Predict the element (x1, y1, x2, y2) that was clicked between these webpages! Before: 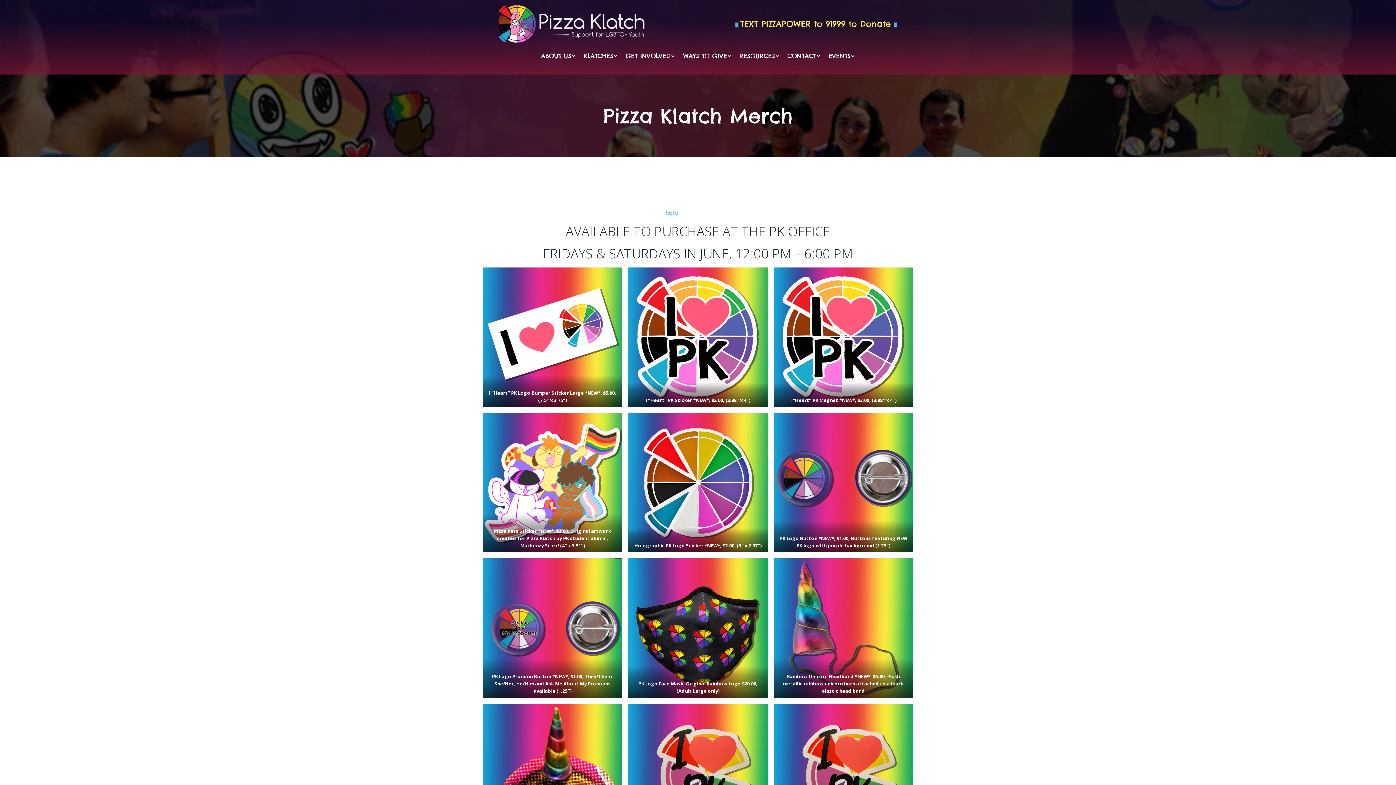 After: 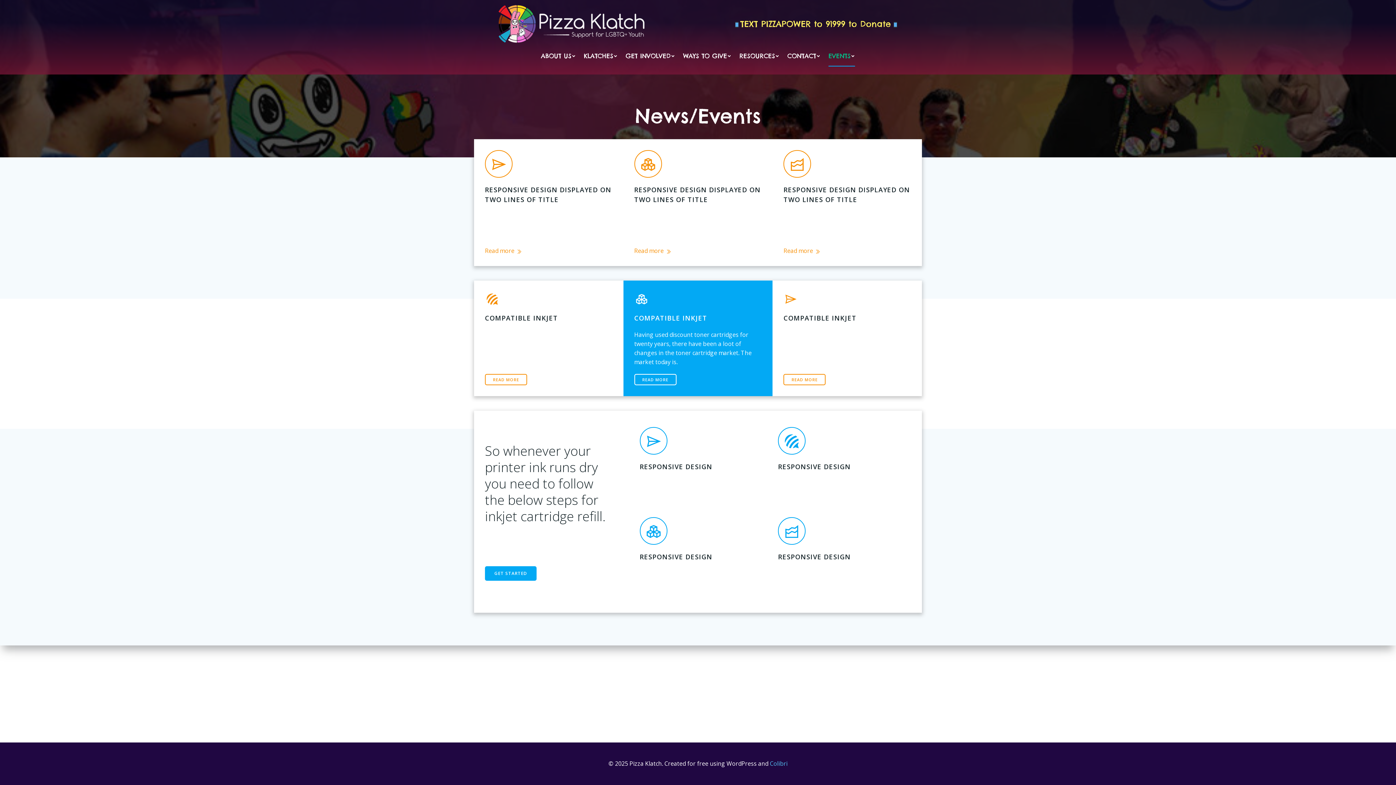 Action: bbox: (828, 51, 855, 60) label: EVENTS